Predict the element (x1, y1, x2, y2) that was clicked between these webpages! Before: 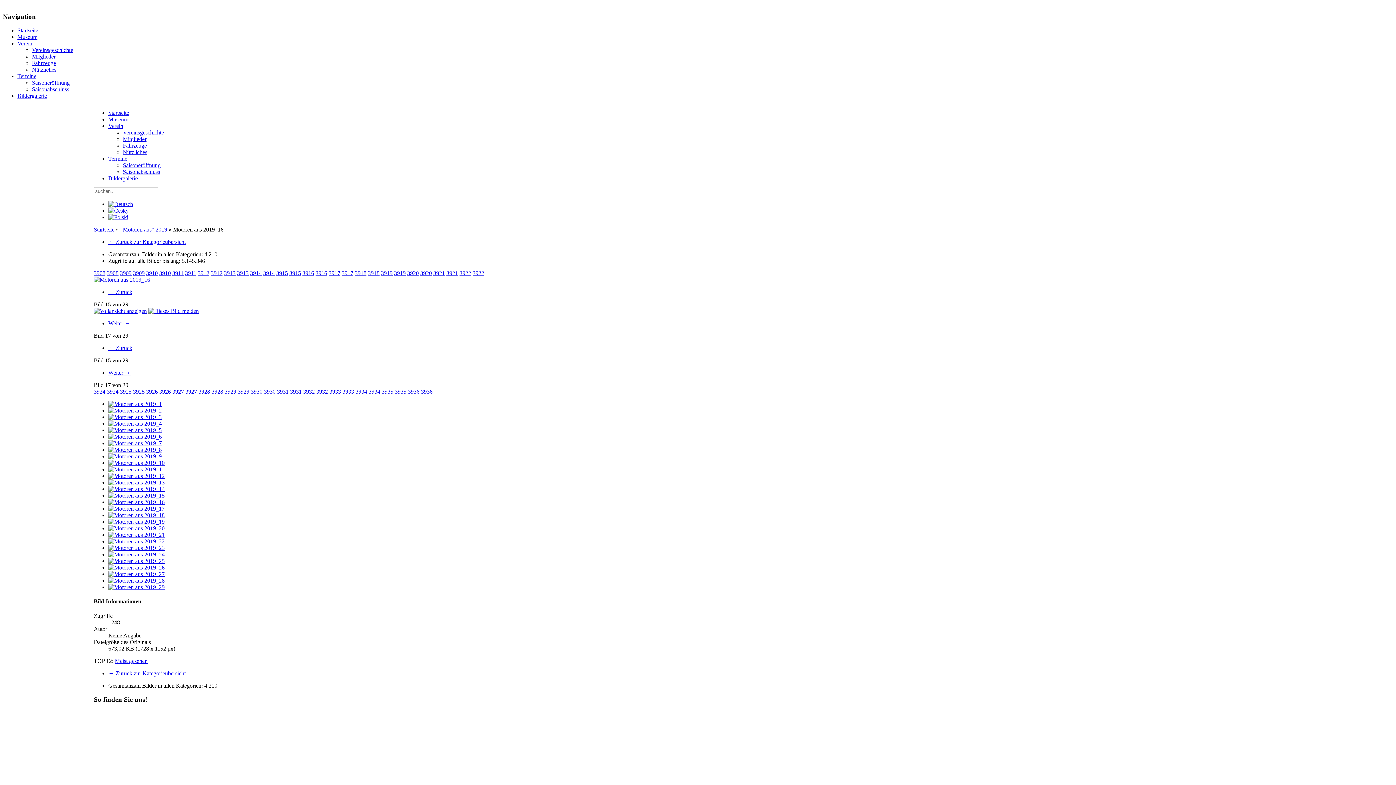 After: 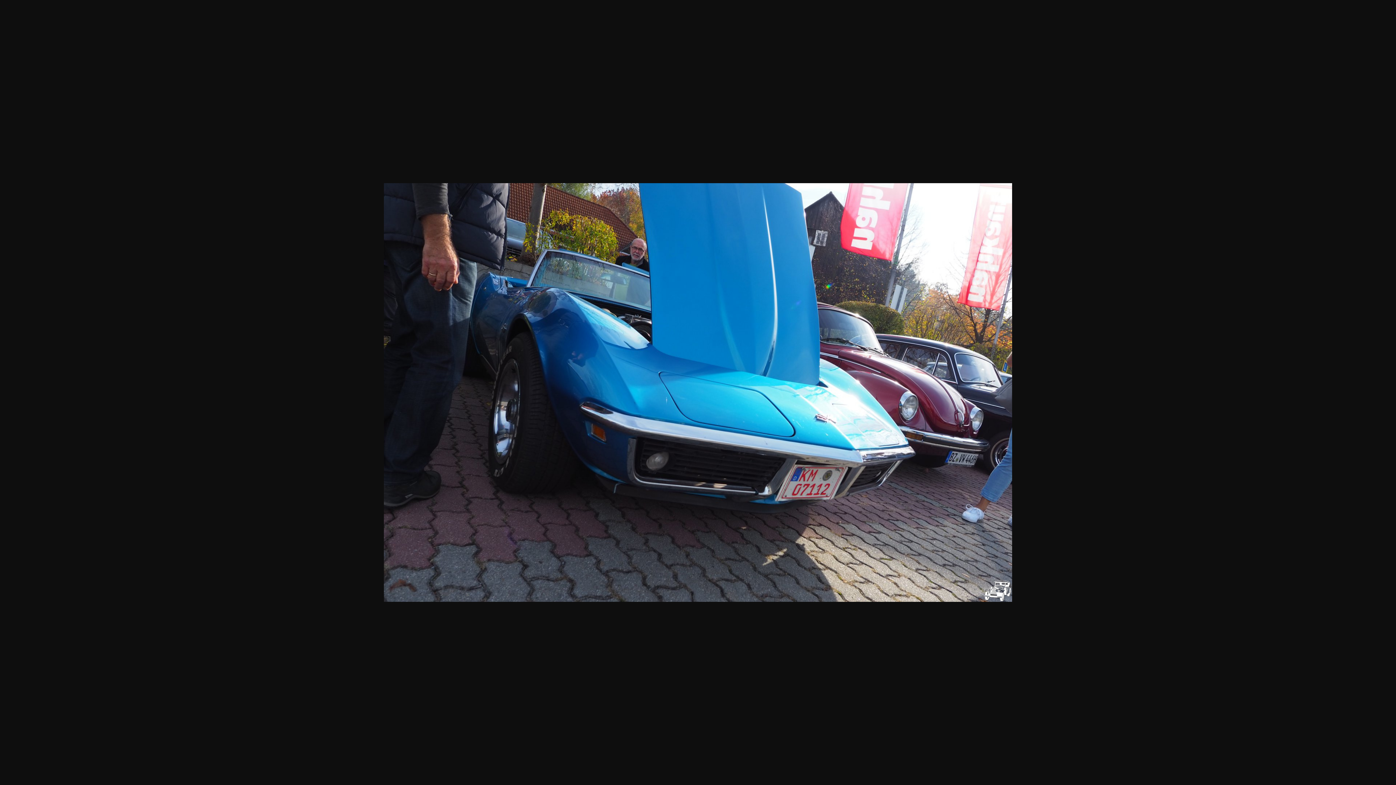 Action: bbox: (120, 388, 131, 394) label: 3925